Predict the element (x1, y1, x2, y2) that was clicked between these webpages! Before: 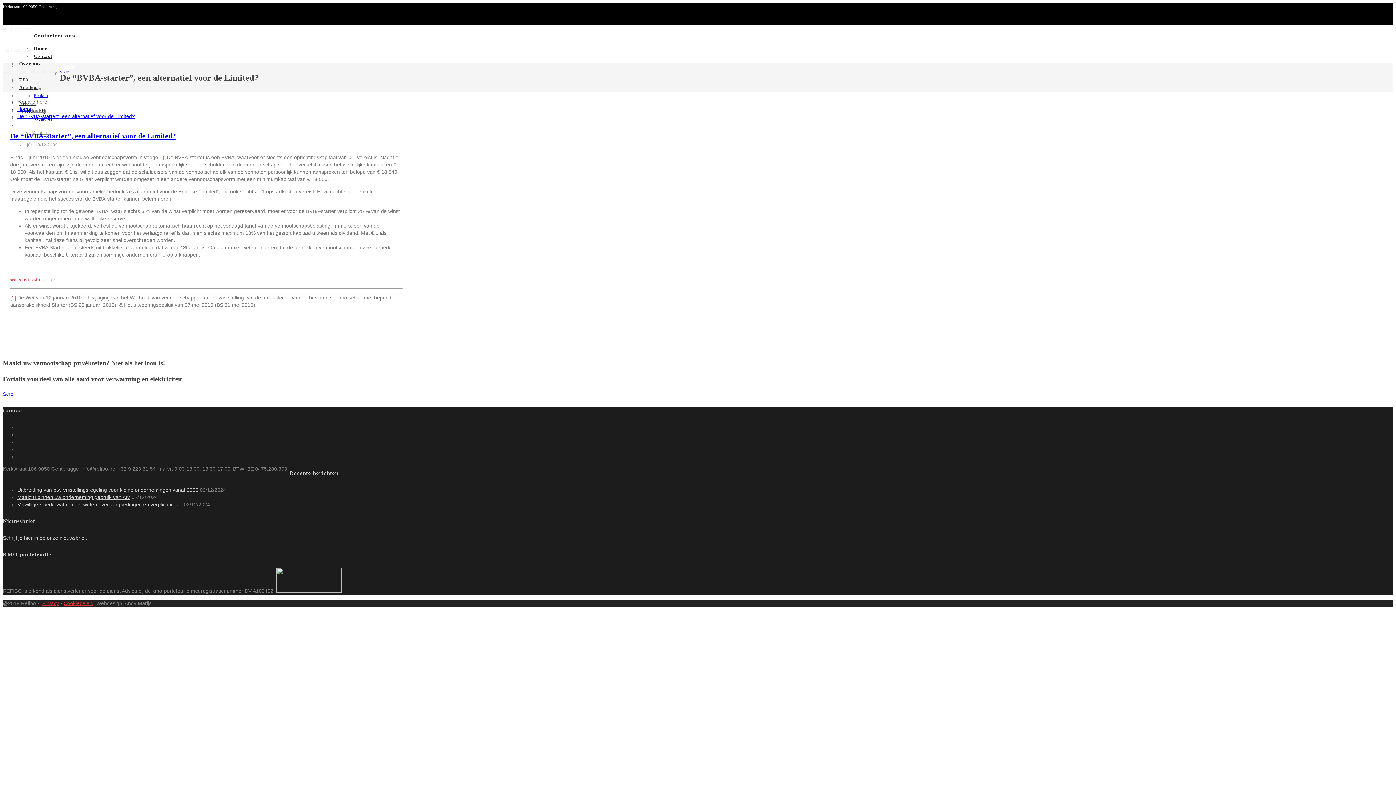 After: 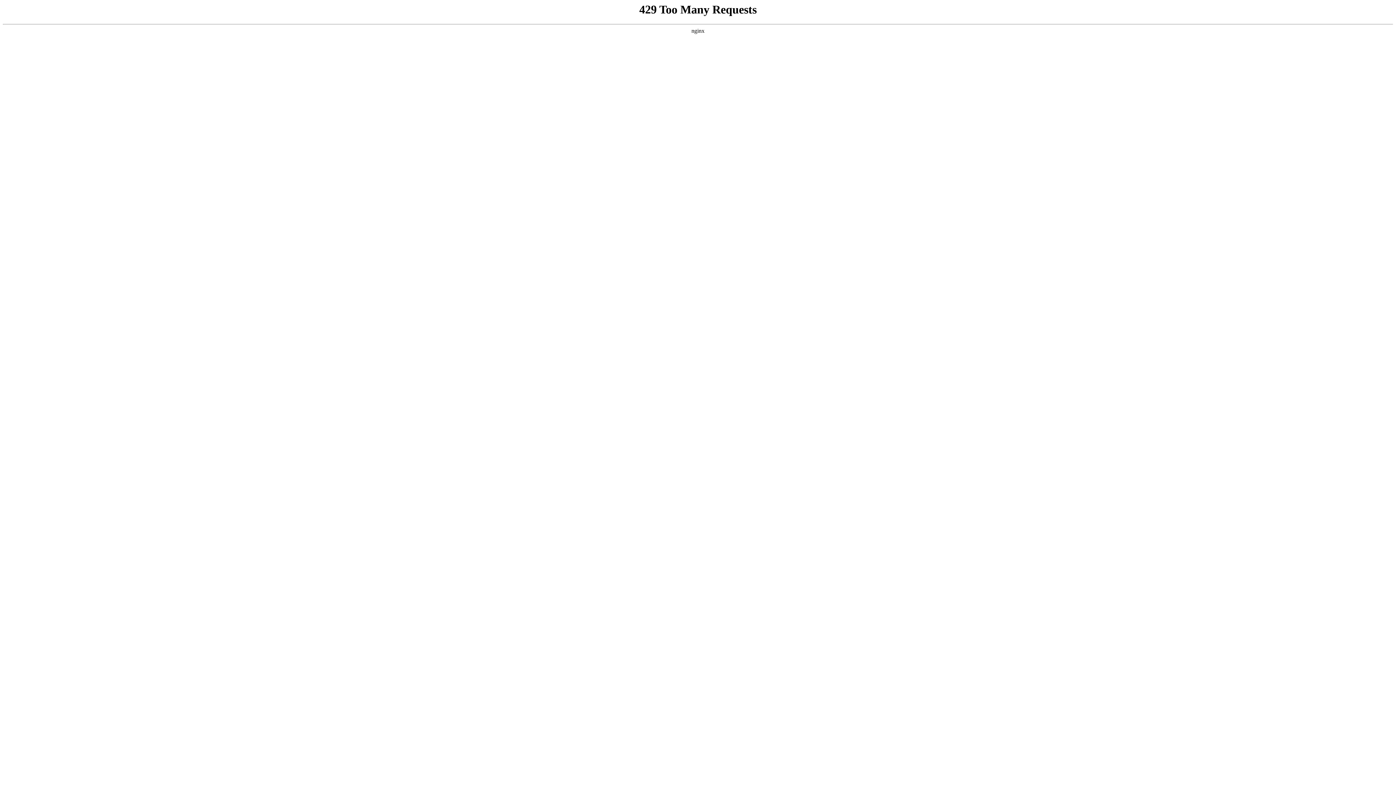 Action: label: TIA bbox: (17, 92, 26, 98)